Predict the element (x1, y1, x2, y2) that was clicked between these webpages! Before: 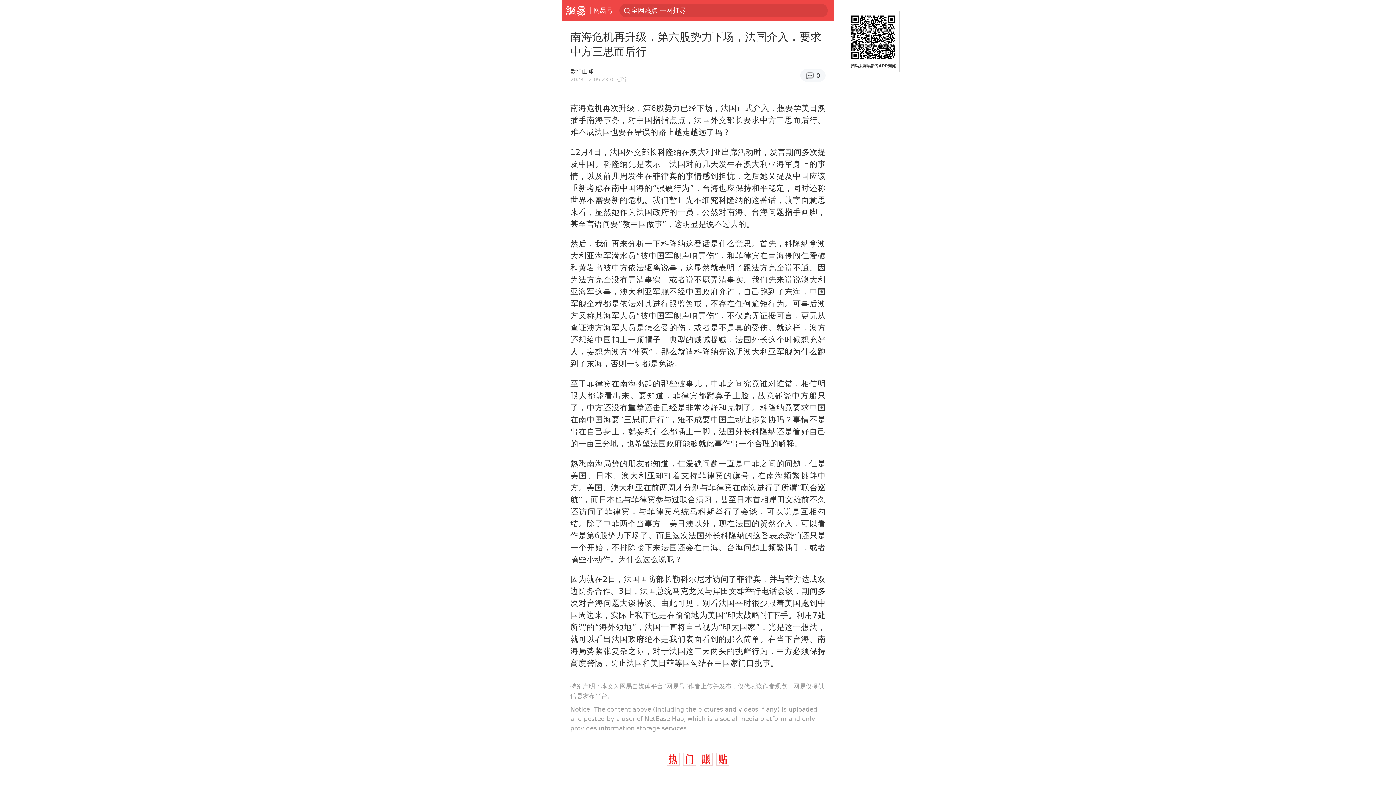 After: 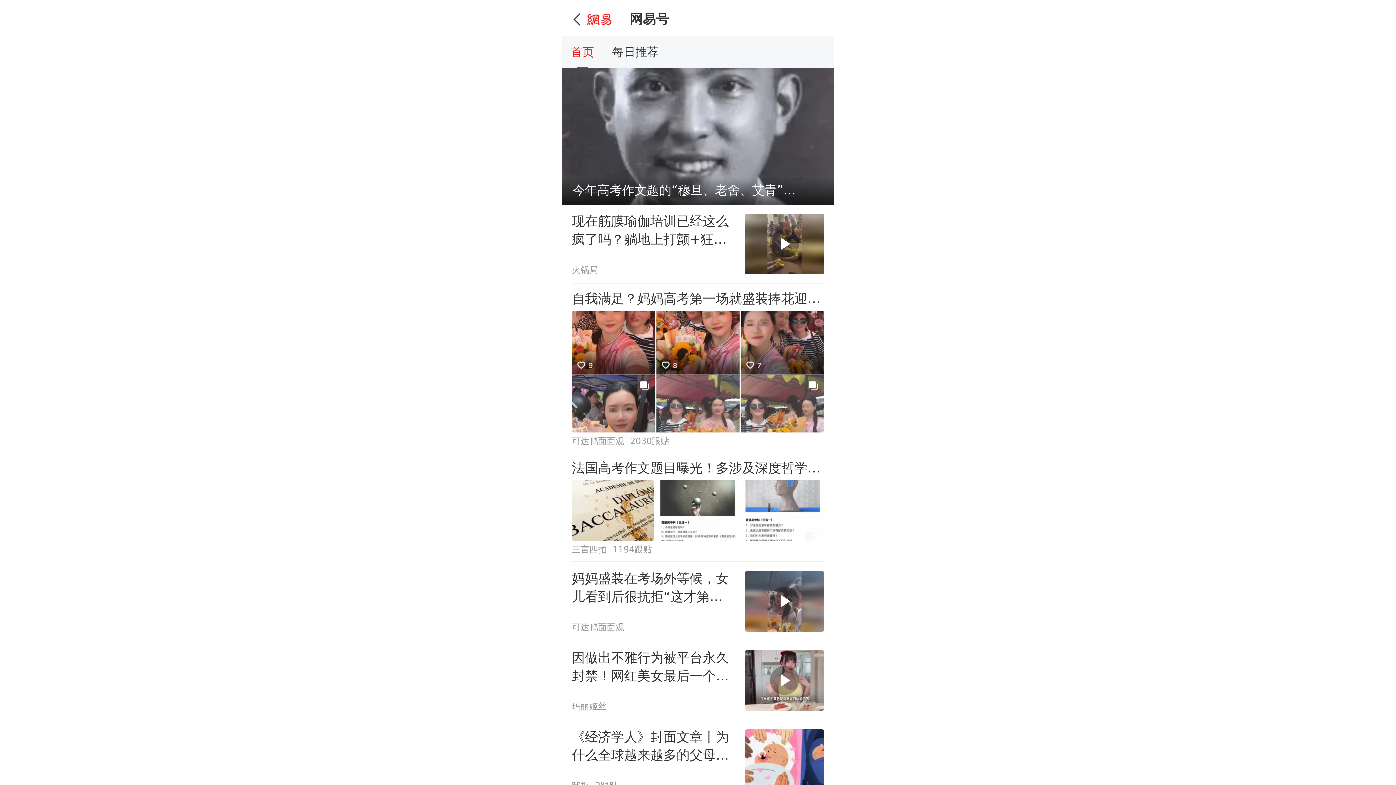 Action: label: 网易号 bbox: (593, 0, 613, 20)